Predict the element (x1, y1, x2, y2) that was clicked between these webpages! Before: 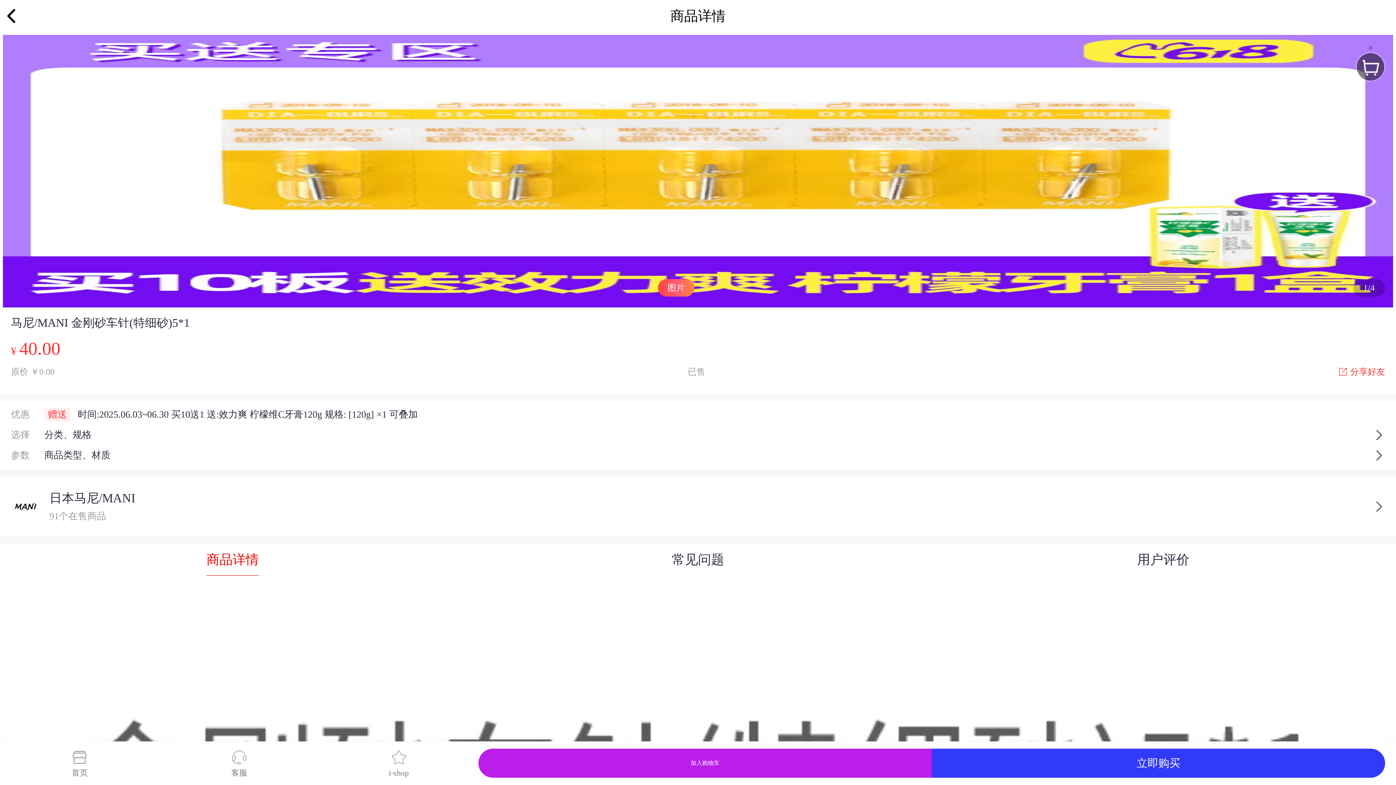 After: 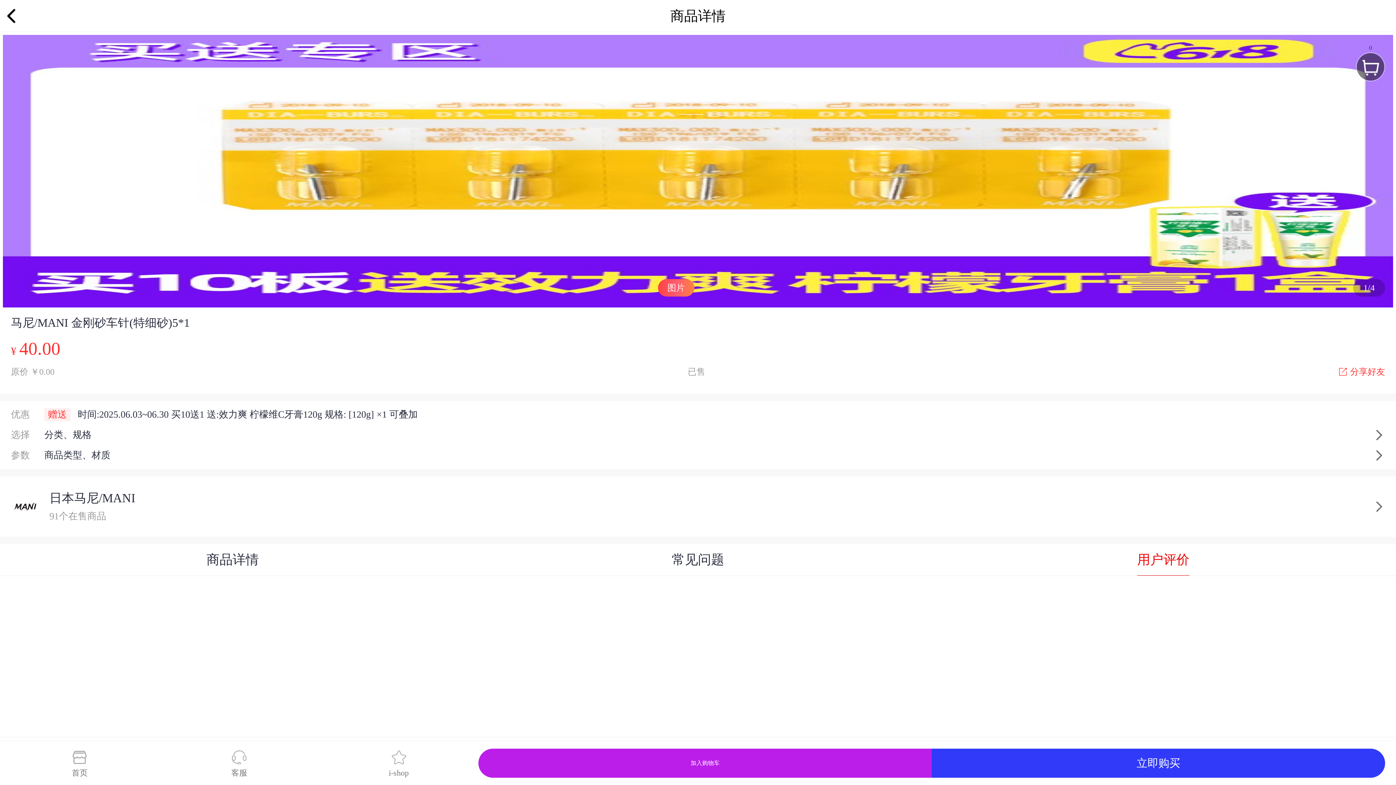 Action: label: 用户评价 bbox: (1137, 544, 1189, 576)